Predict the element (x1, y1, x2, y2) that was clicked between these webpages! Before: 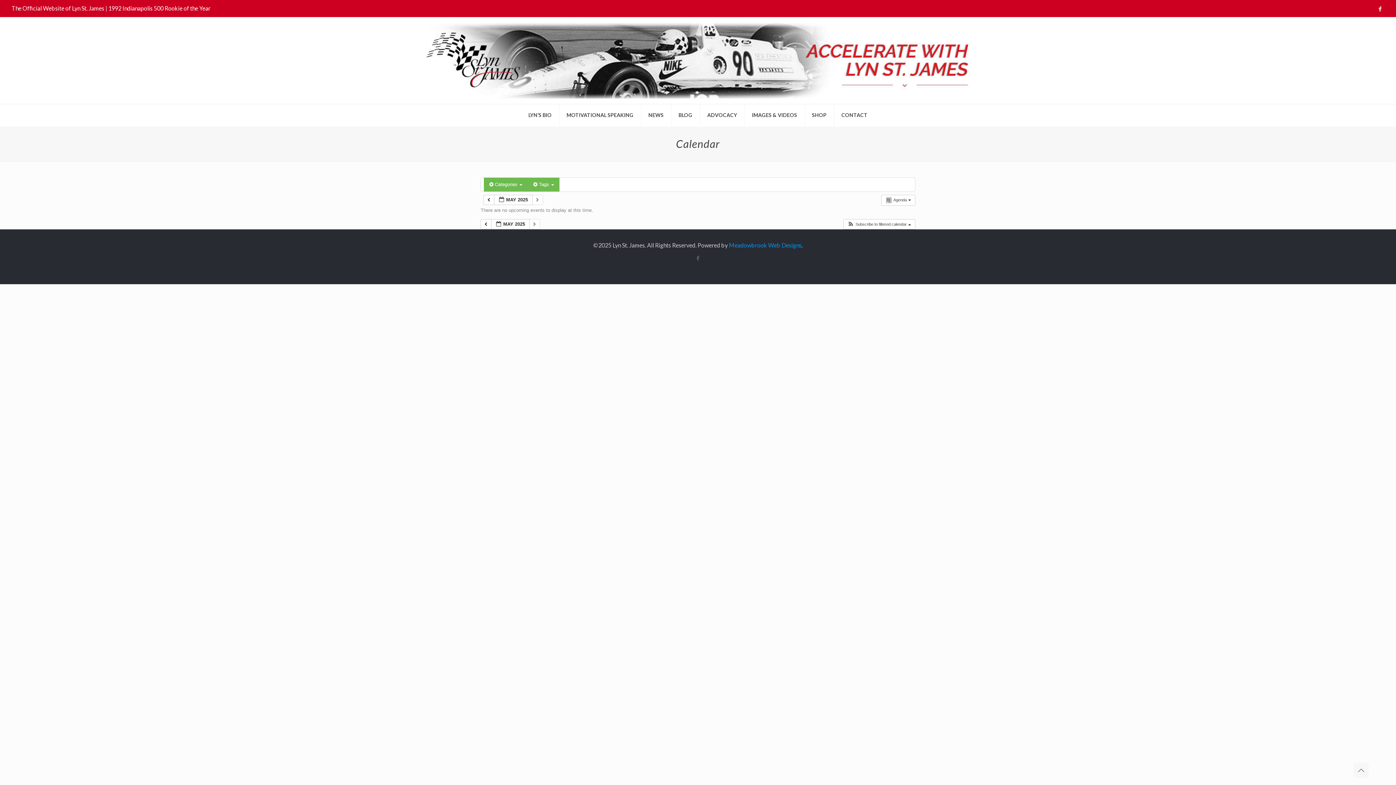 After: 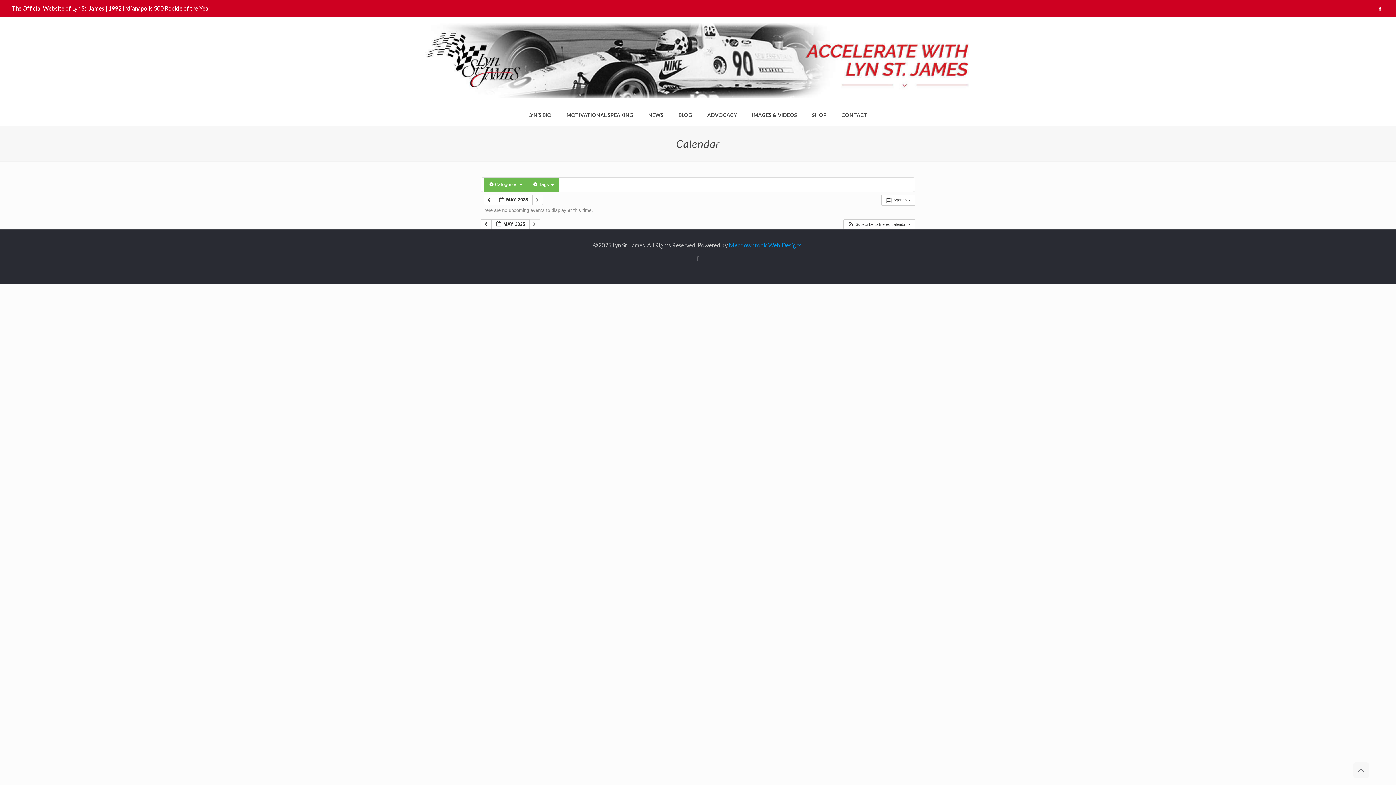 Action: label: Facebook icon bbox: (1377, 5, 1383, 12)